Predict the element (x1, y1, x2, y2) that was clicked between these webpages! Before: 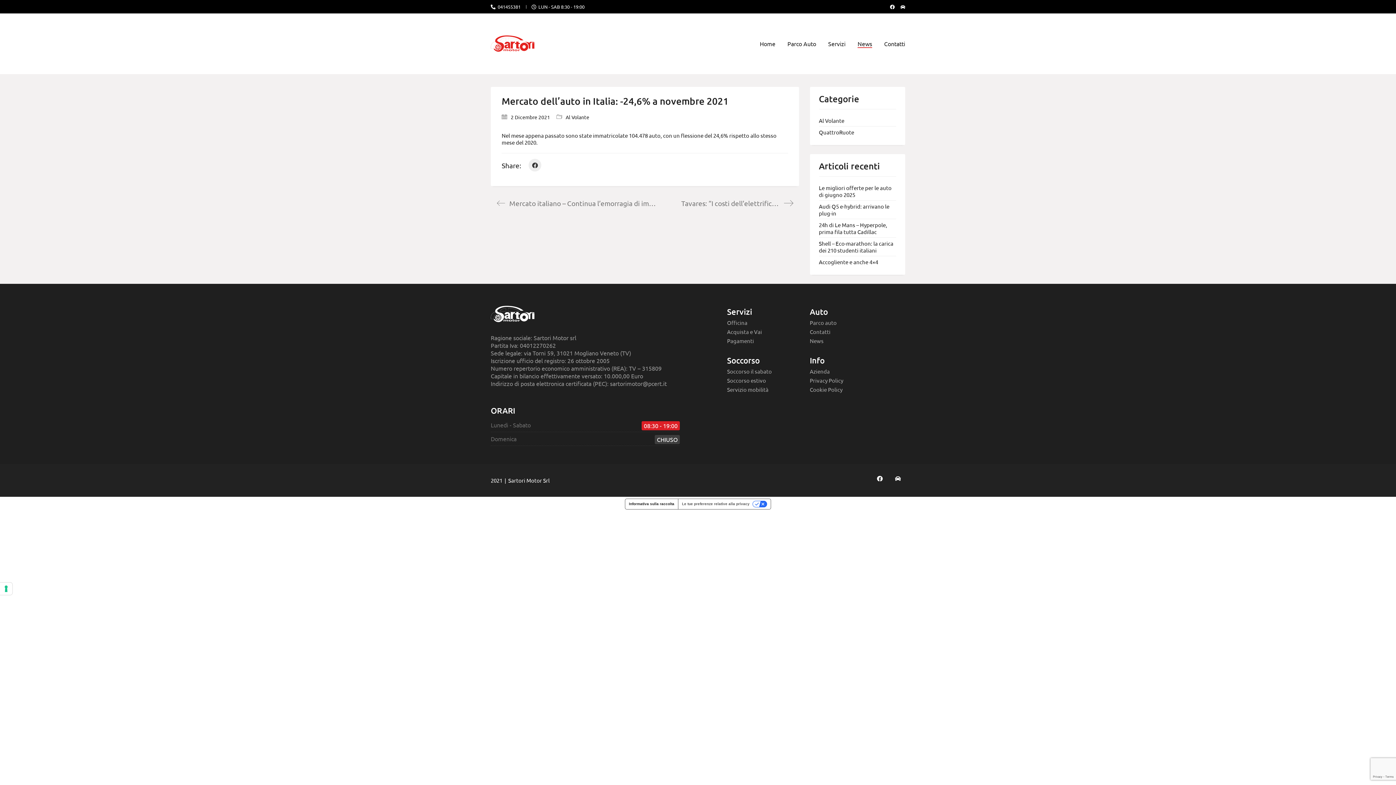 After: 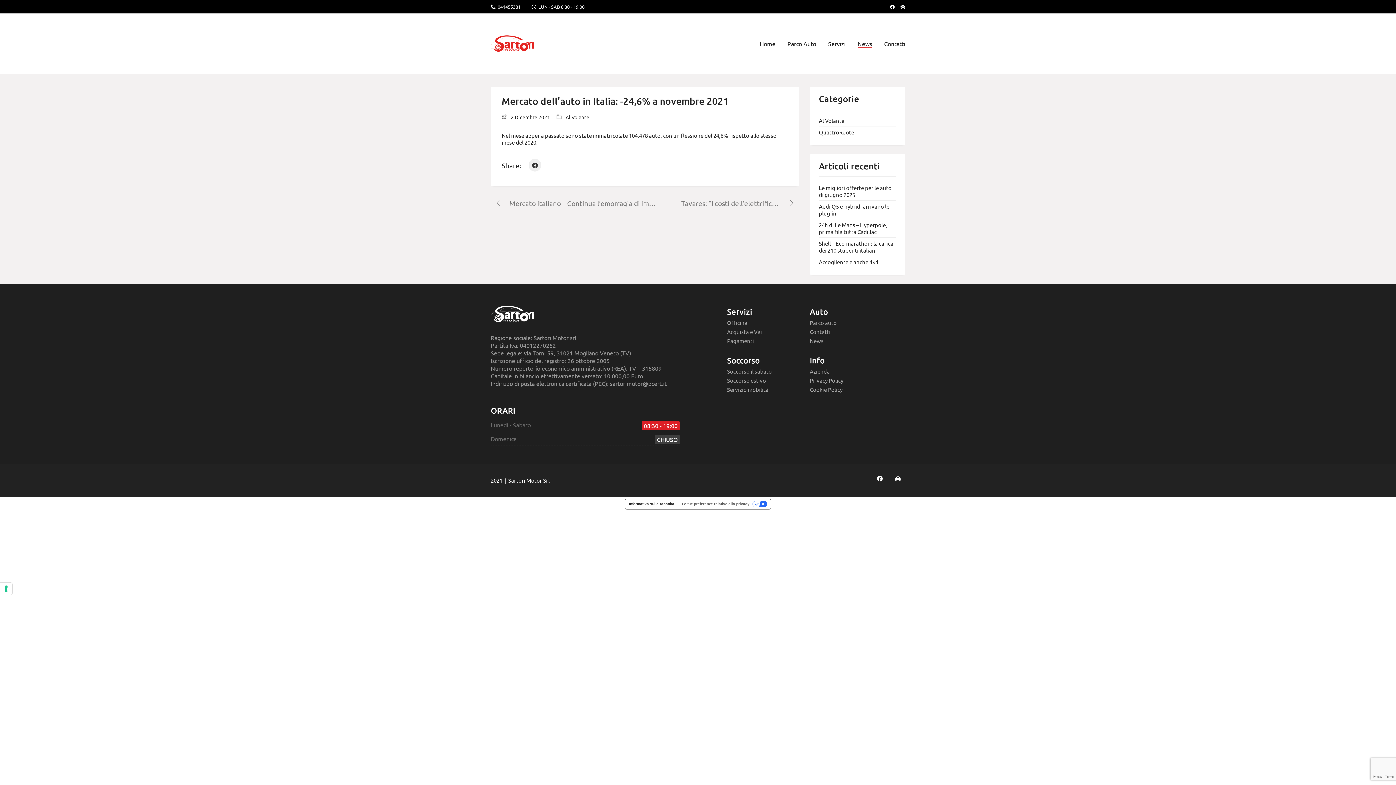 Action: bbox: (890, 4, 894, 9)